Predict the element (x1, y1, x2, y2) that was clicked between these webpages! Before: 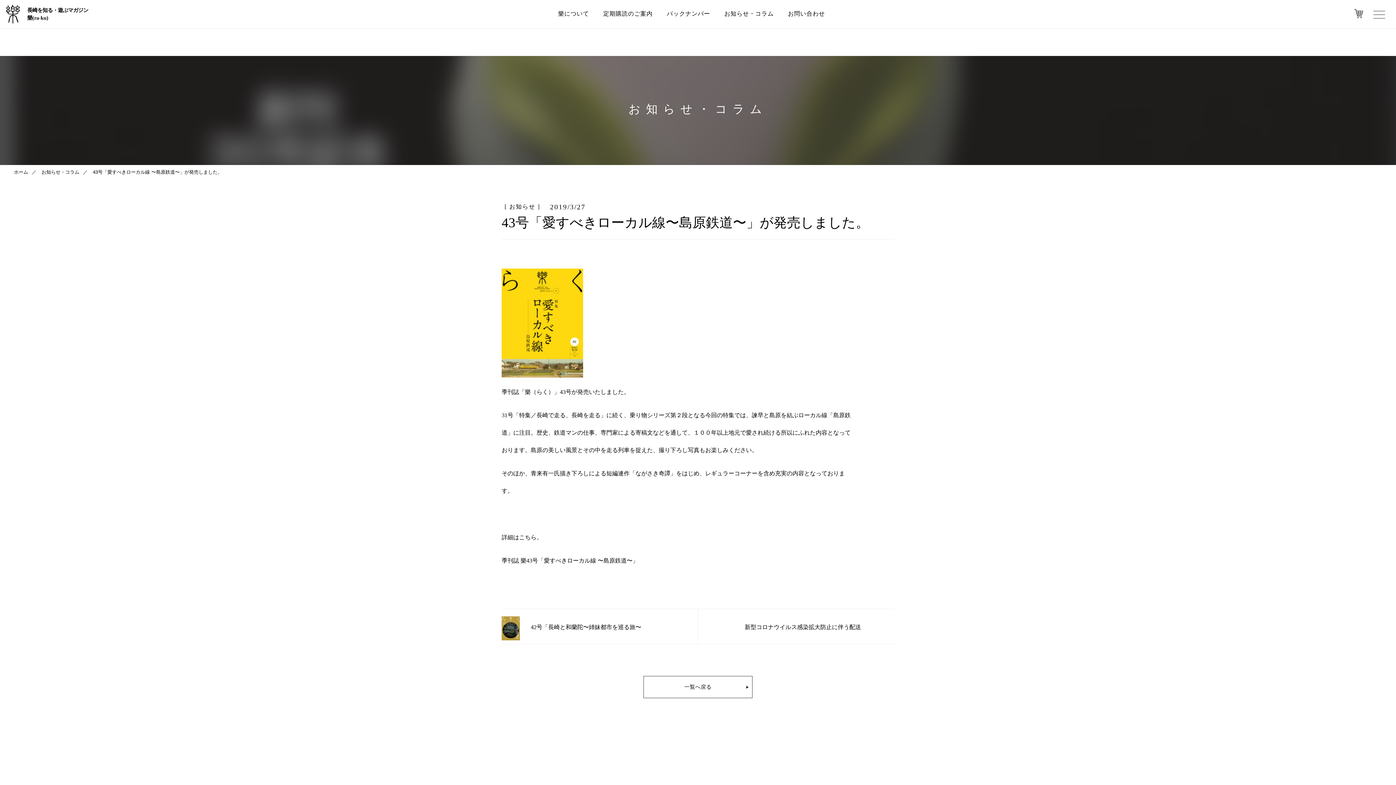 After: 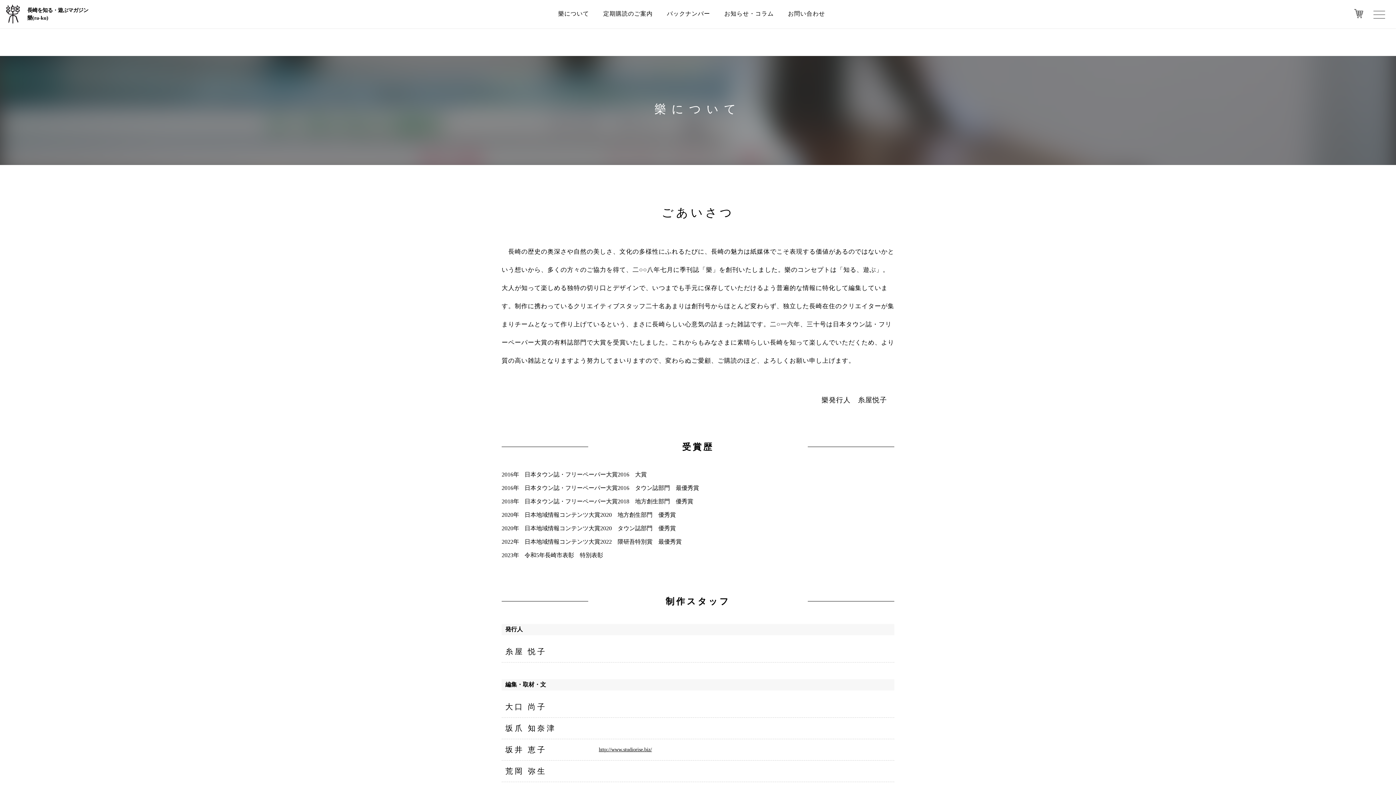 Action: label: 樂について bbox: (558, 10, 589, 17)